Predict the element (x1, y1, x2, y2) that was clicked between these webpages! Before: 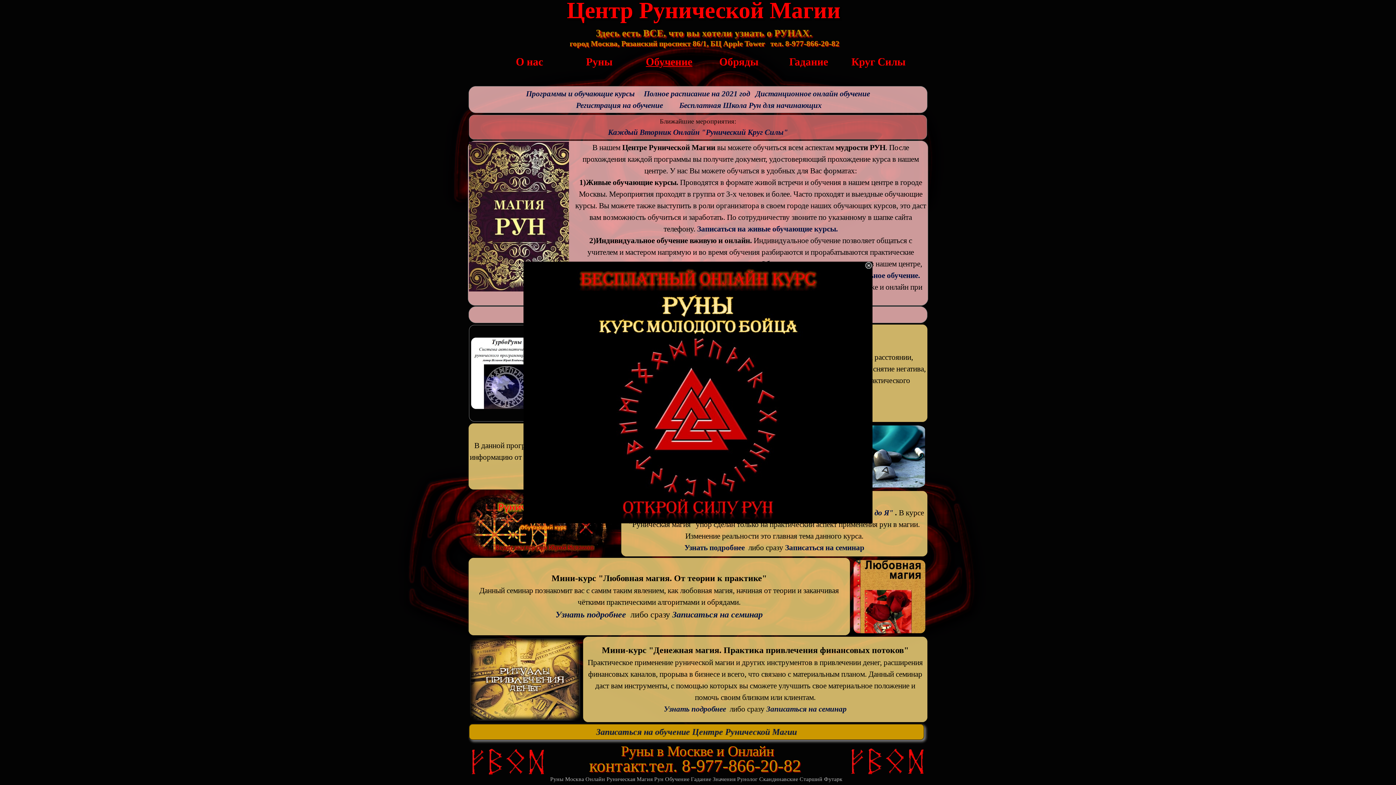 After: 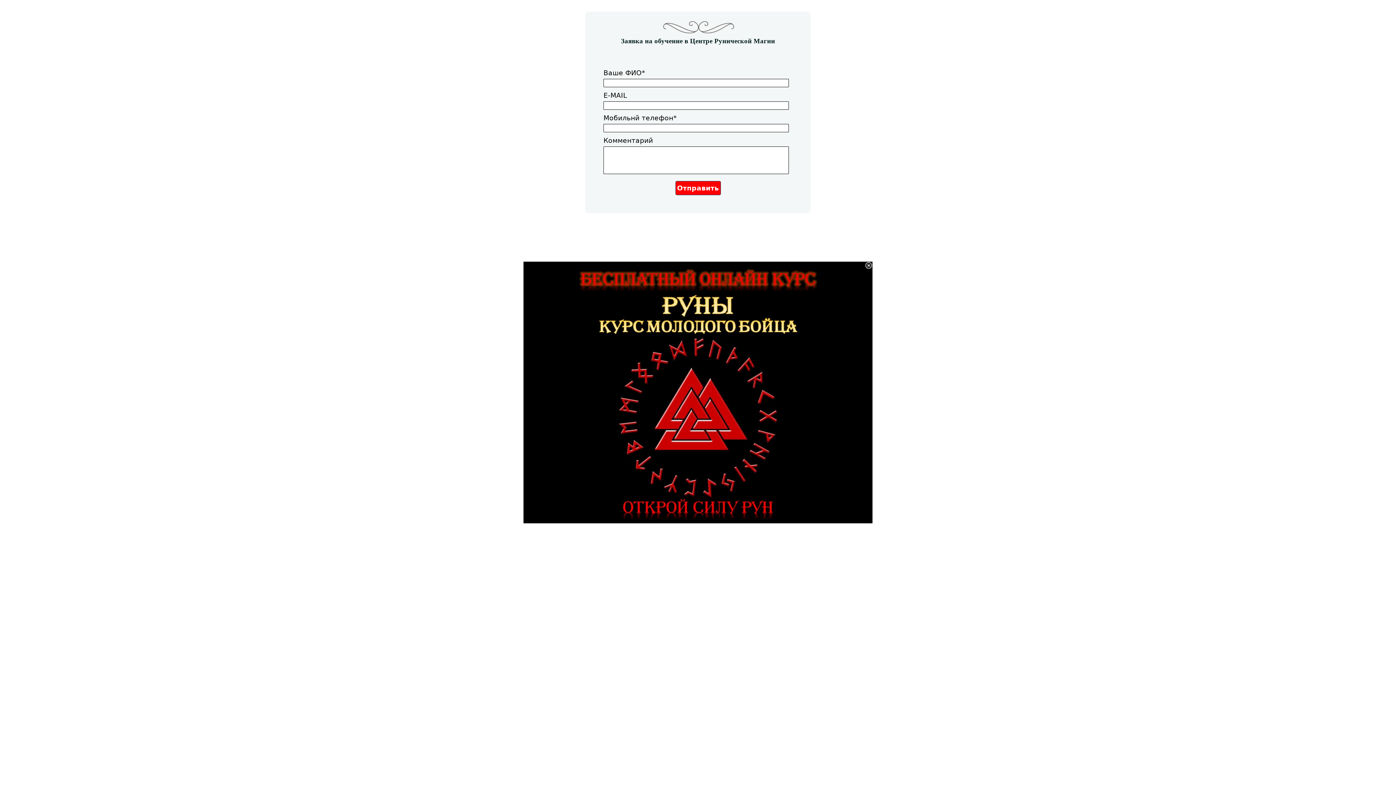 Action: bbox: (596, 727, 797, 737) label: Записаться на обучение Центре Рунической Магии